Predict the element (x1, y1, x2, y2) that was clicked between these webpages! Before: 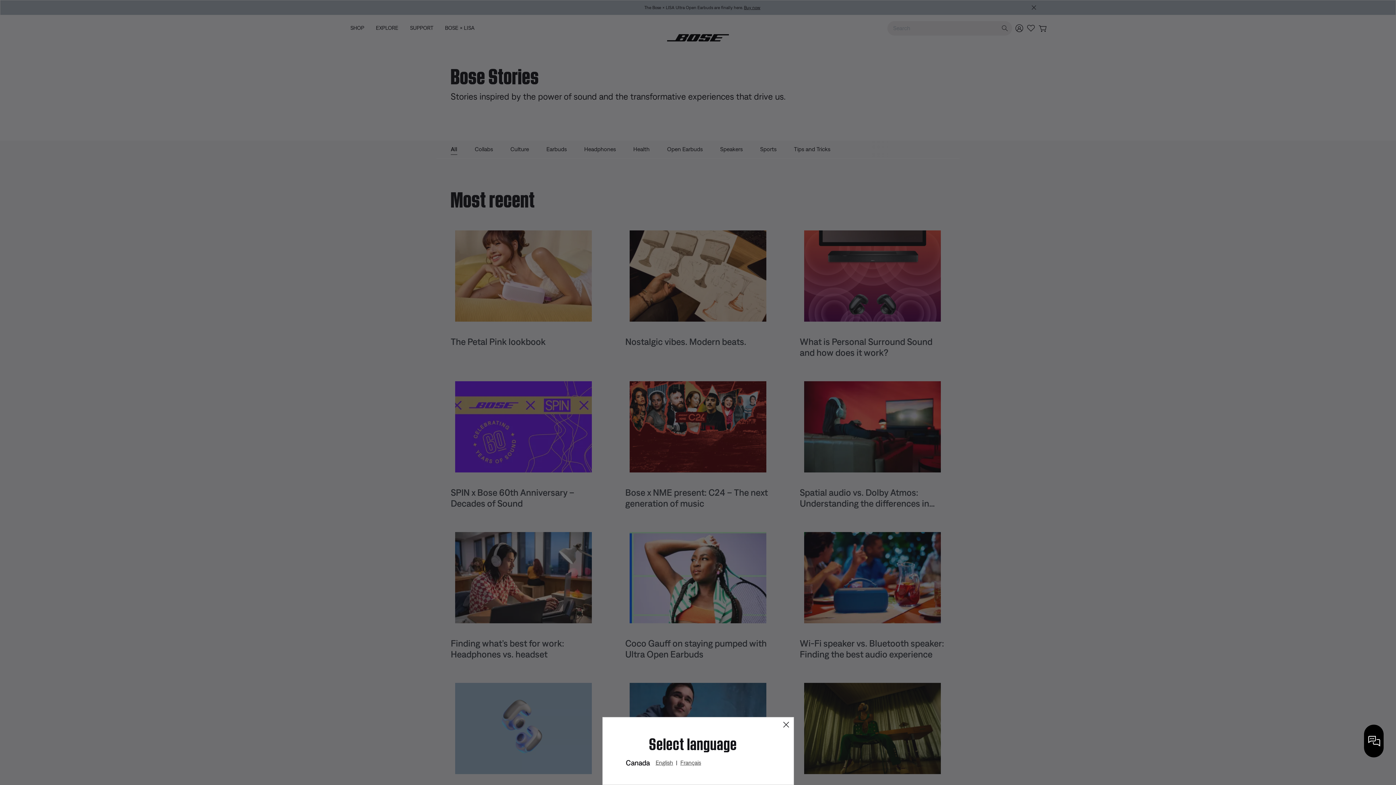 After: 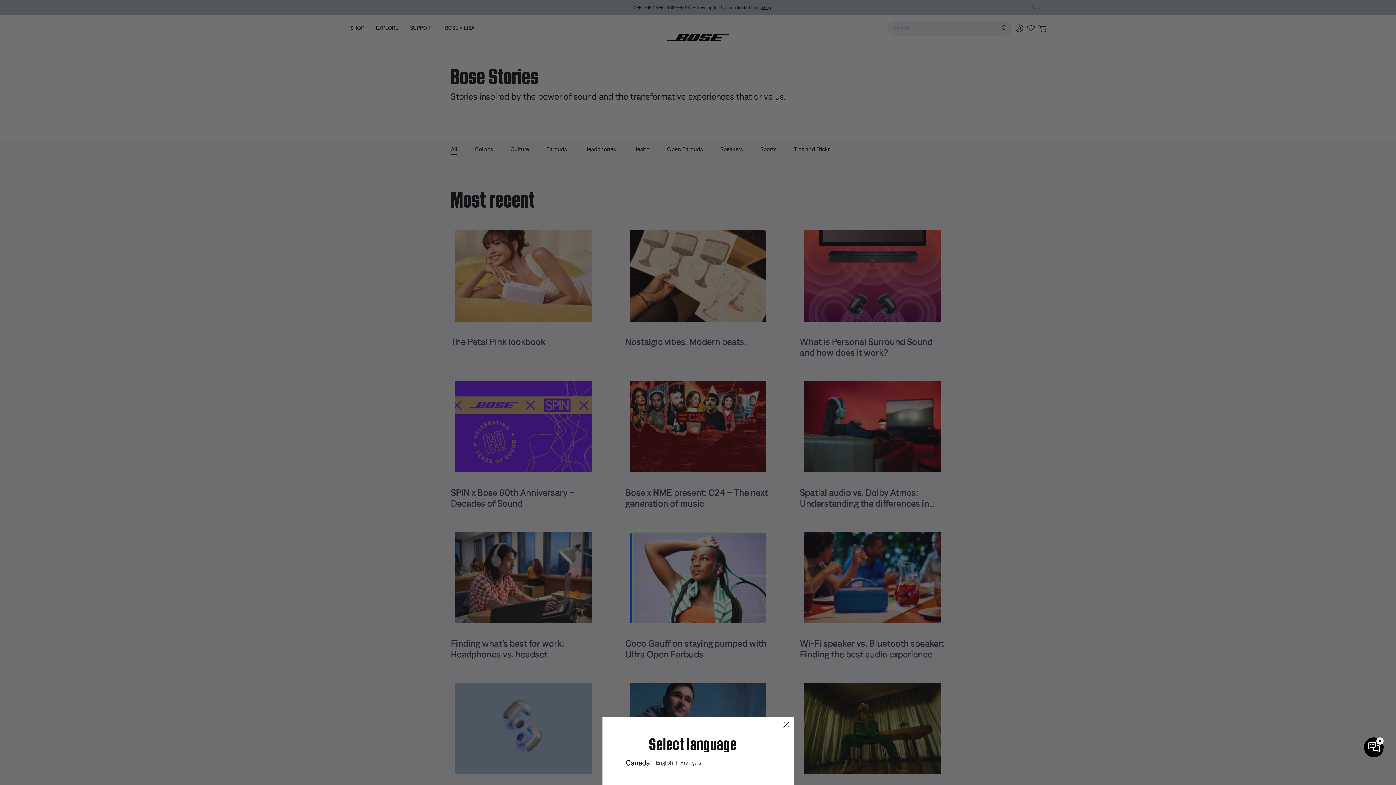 Action: label: Français bbox: (680, 758, 701, 767)